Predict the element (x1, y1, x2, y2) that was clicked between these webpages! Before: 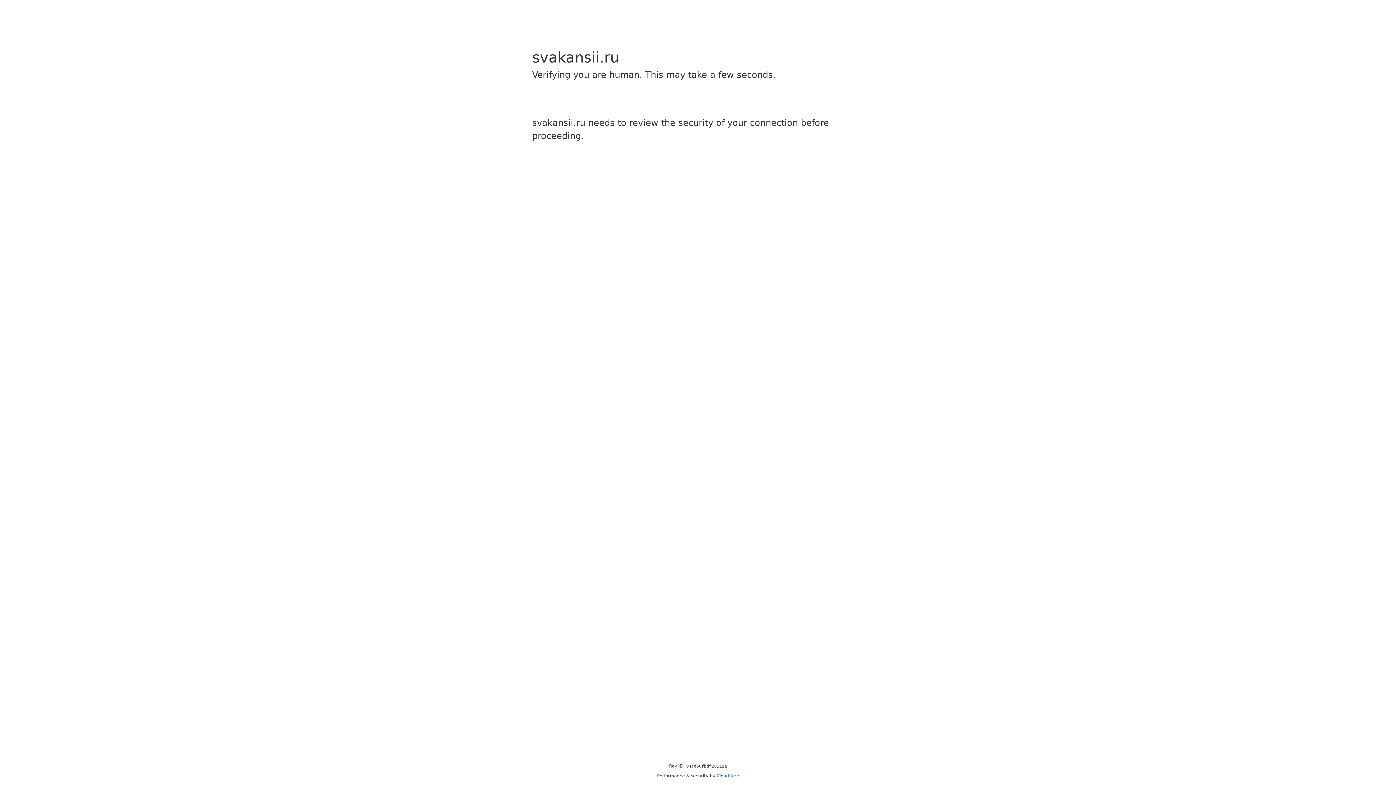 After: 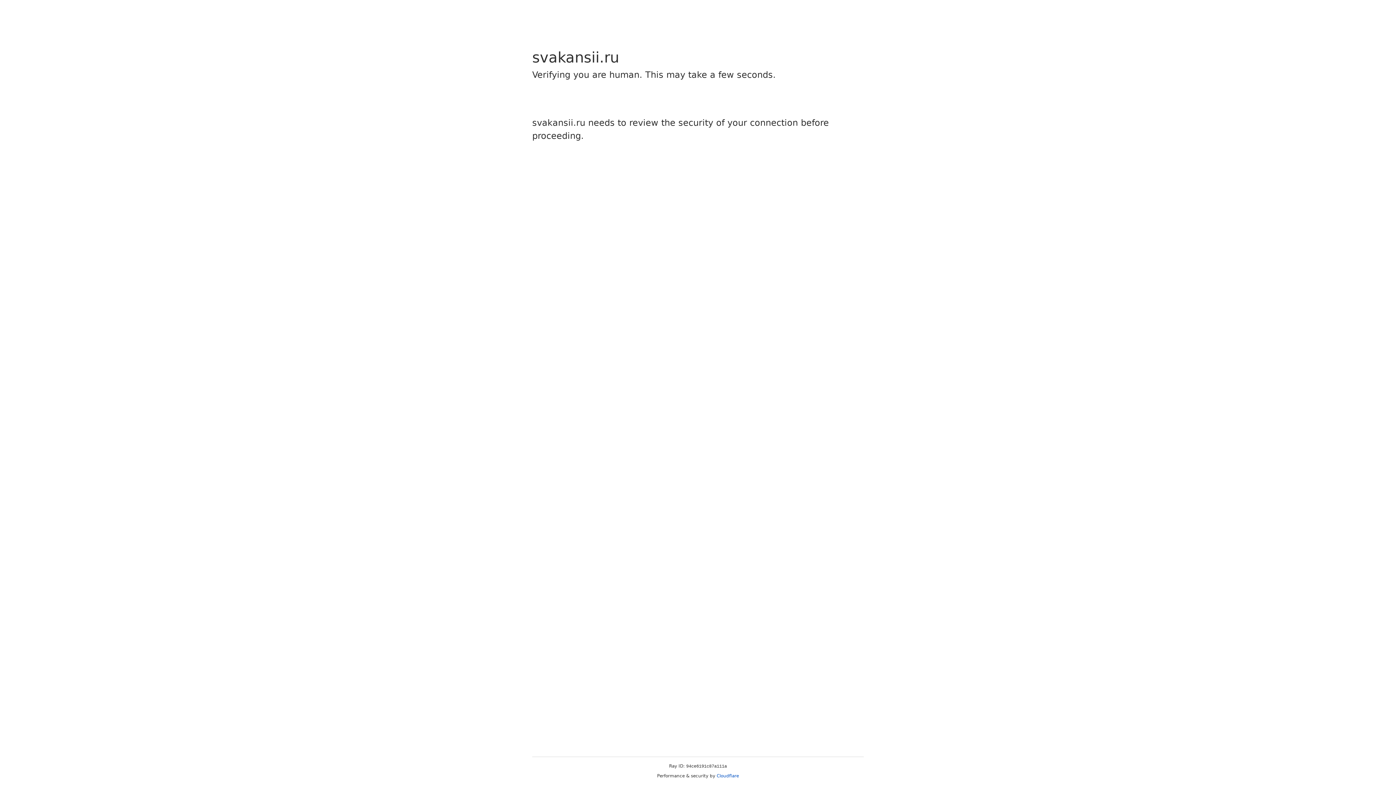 Action: bbox: (716, 773, 739, 778) label: Cloudflare